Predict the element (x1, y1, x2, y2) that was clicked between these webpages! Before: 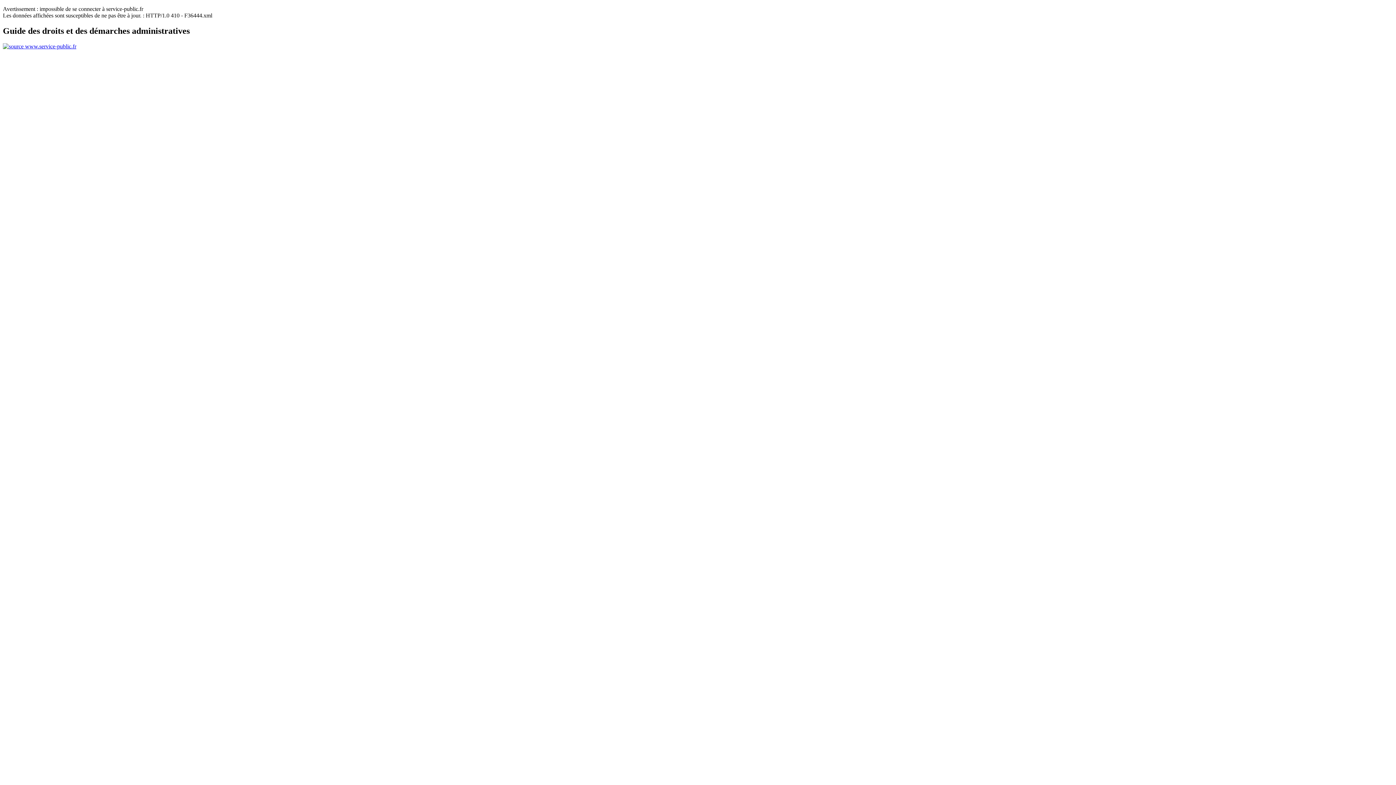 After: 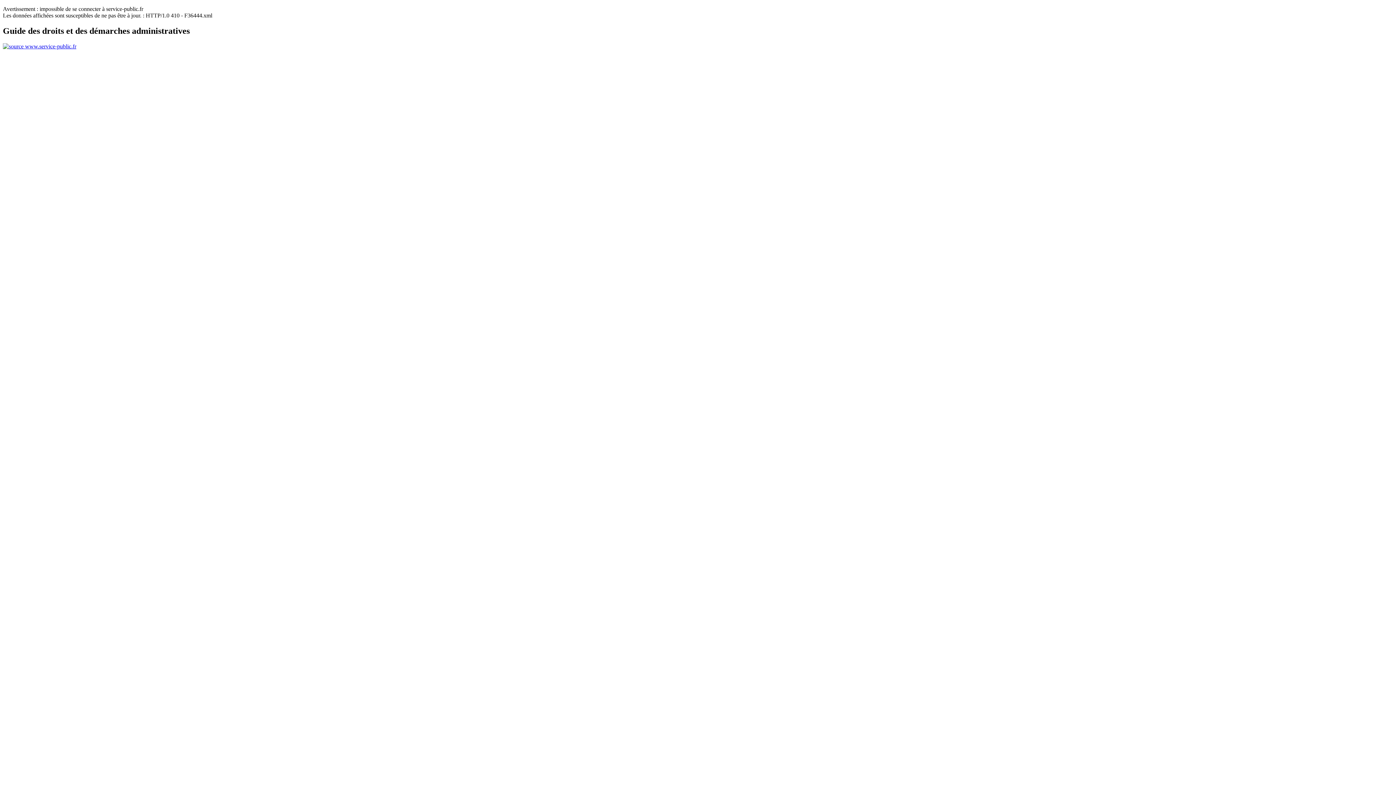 Action: bbox: (2, 43, 76, 49)